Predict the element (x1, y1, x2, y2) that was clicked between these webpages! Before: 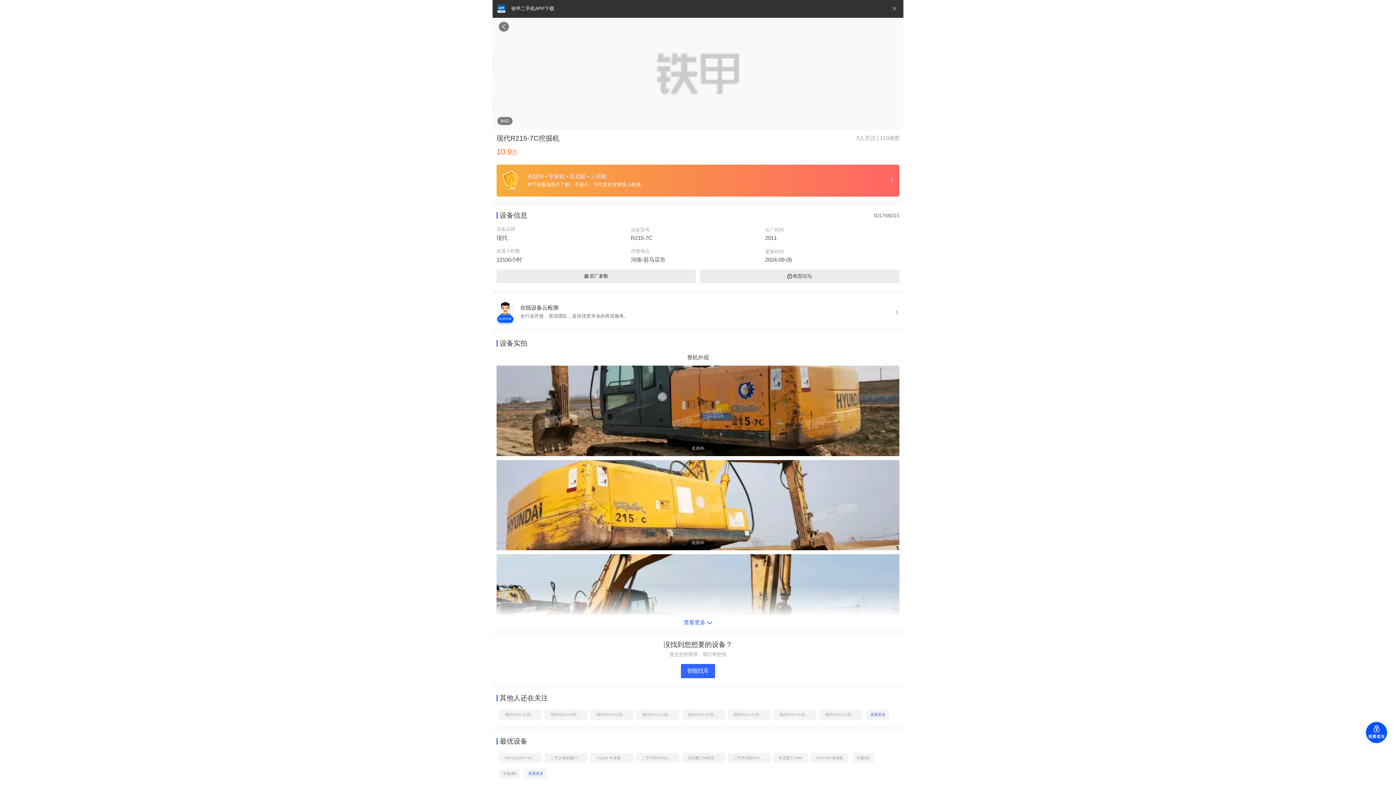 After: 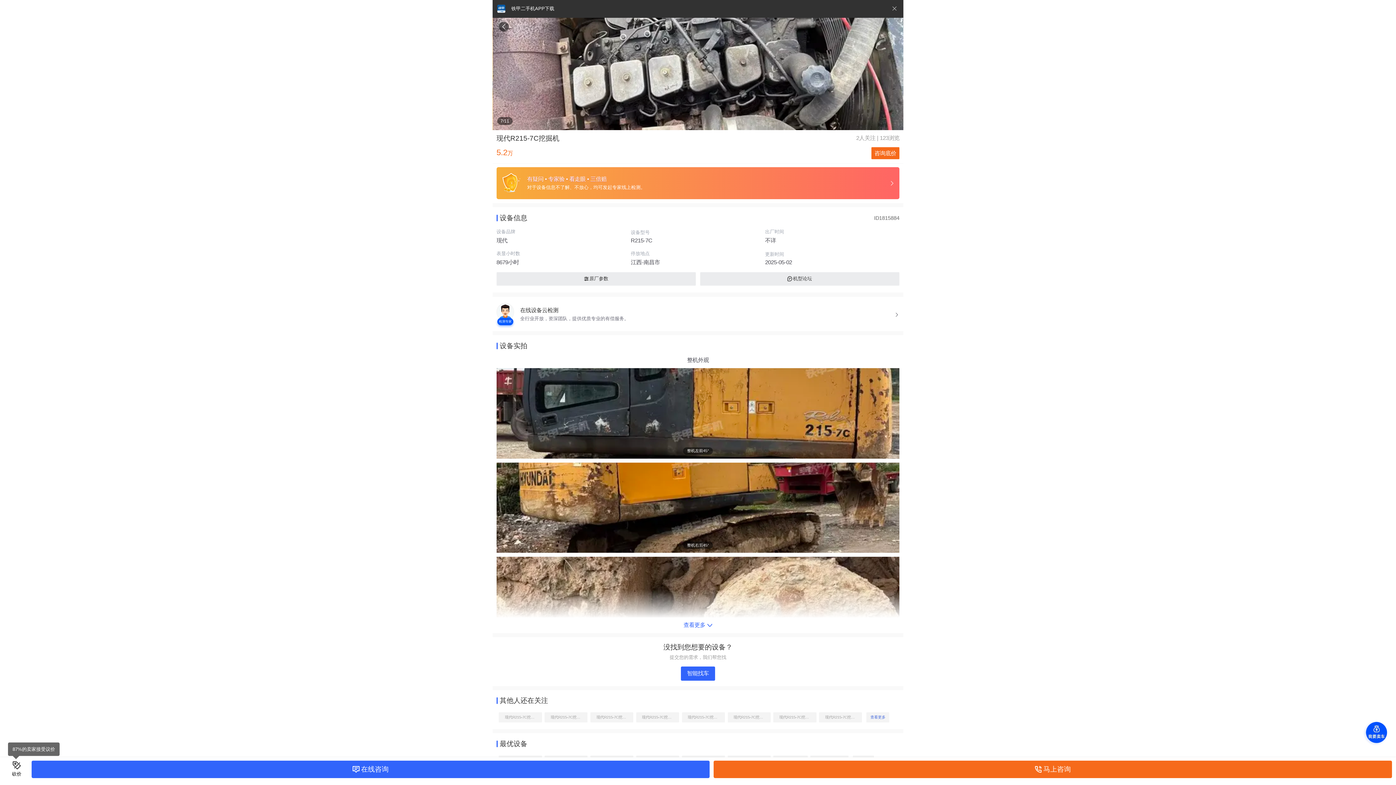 Action: label: 现代R215-7C挖掘机 bbox: (638, 710, 677, 720)